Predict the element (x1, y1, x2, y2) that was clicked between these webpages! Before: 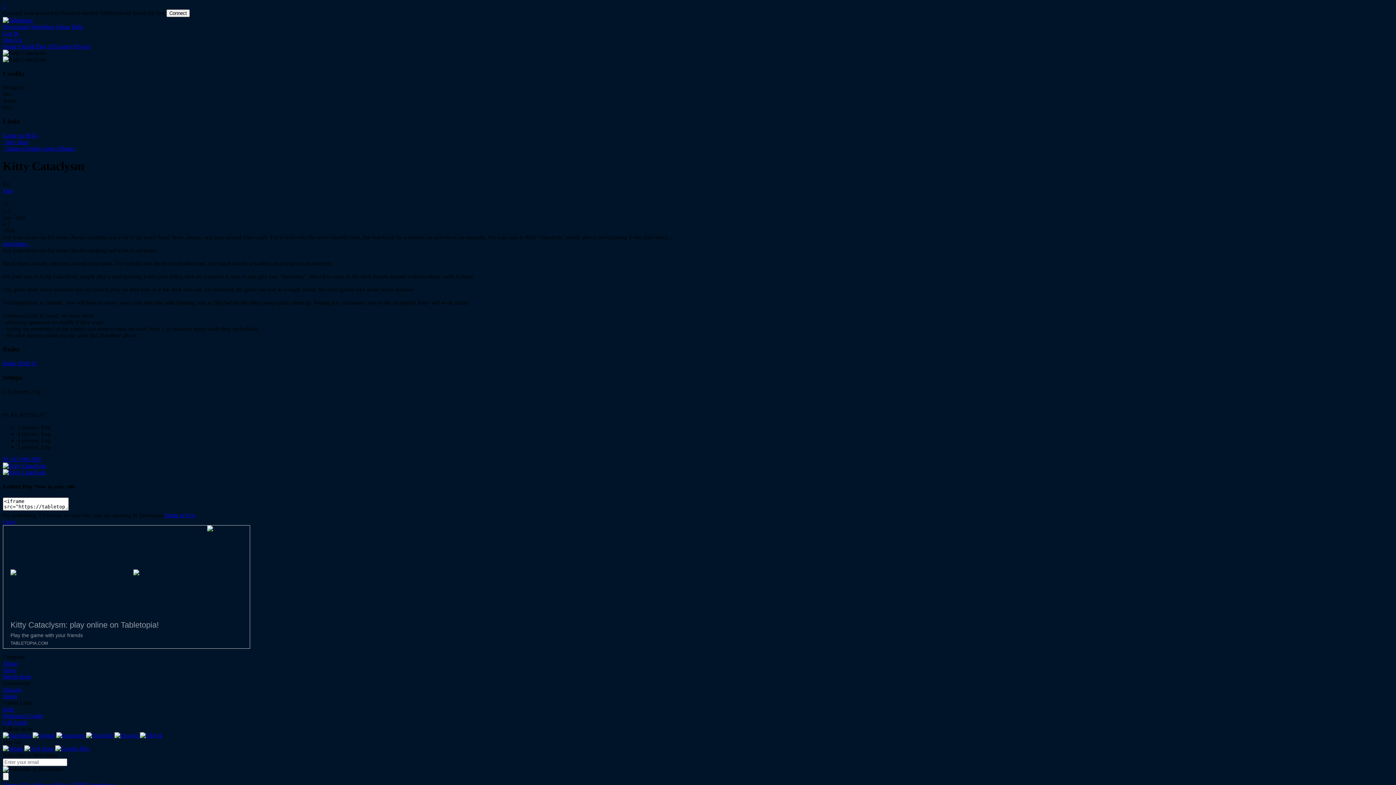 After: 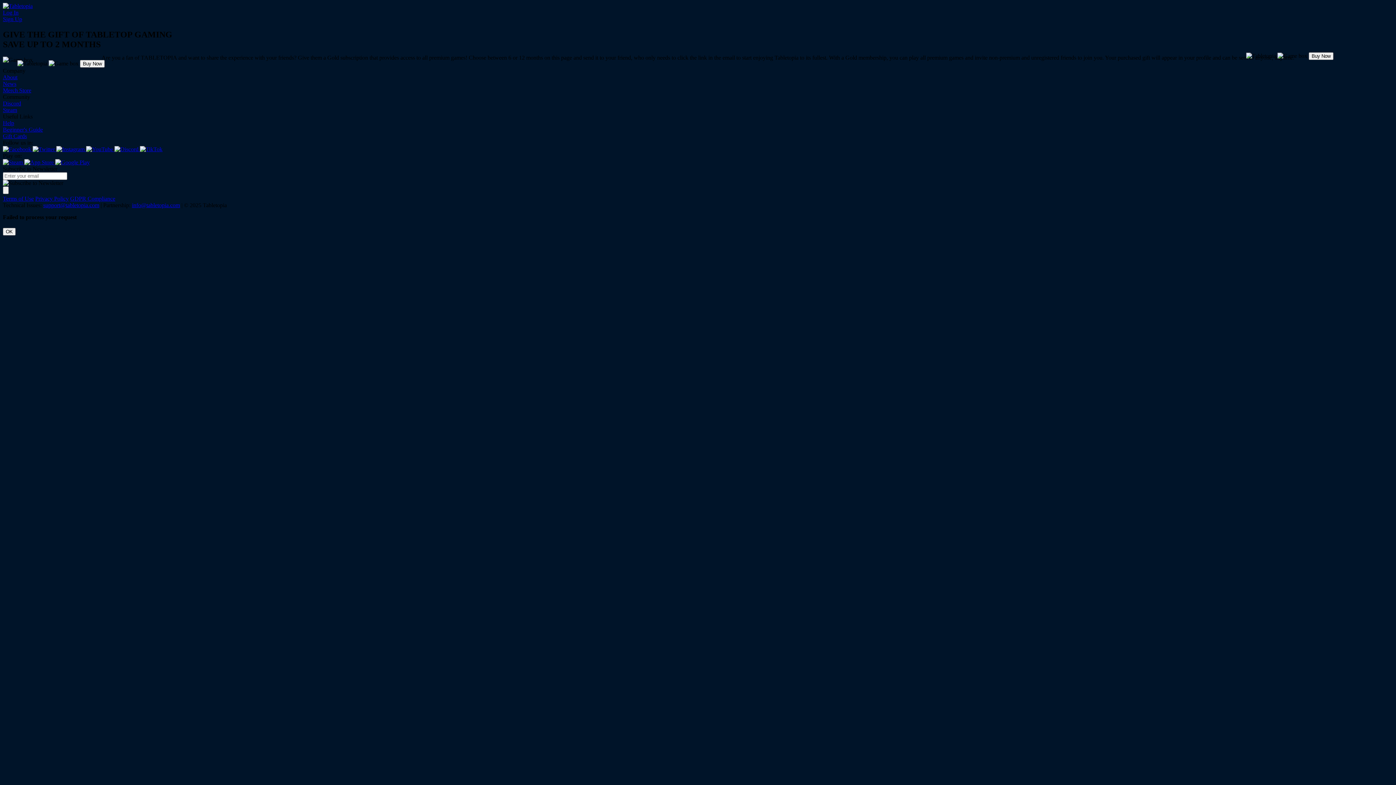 Action: bbox: (2, 719, 26, 725) label: Gift Cards